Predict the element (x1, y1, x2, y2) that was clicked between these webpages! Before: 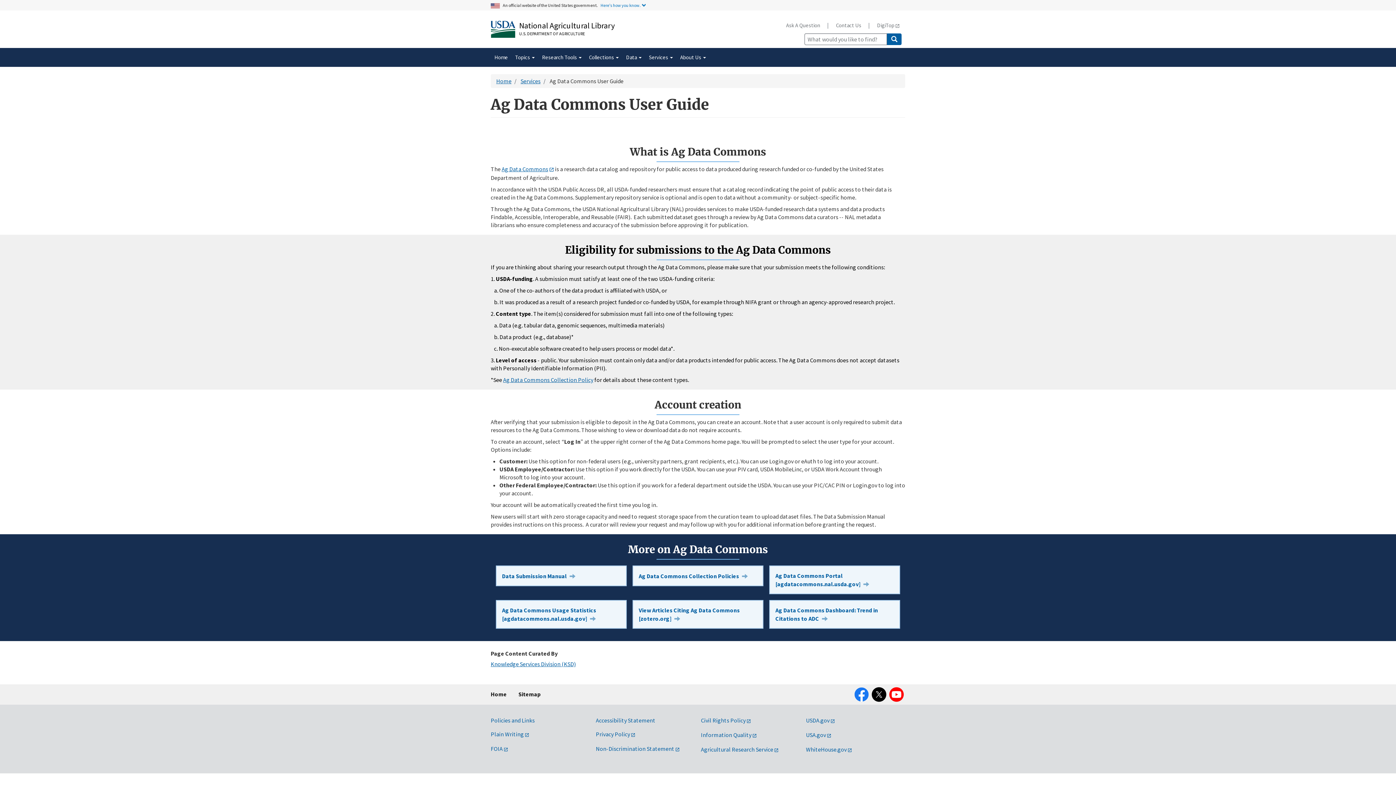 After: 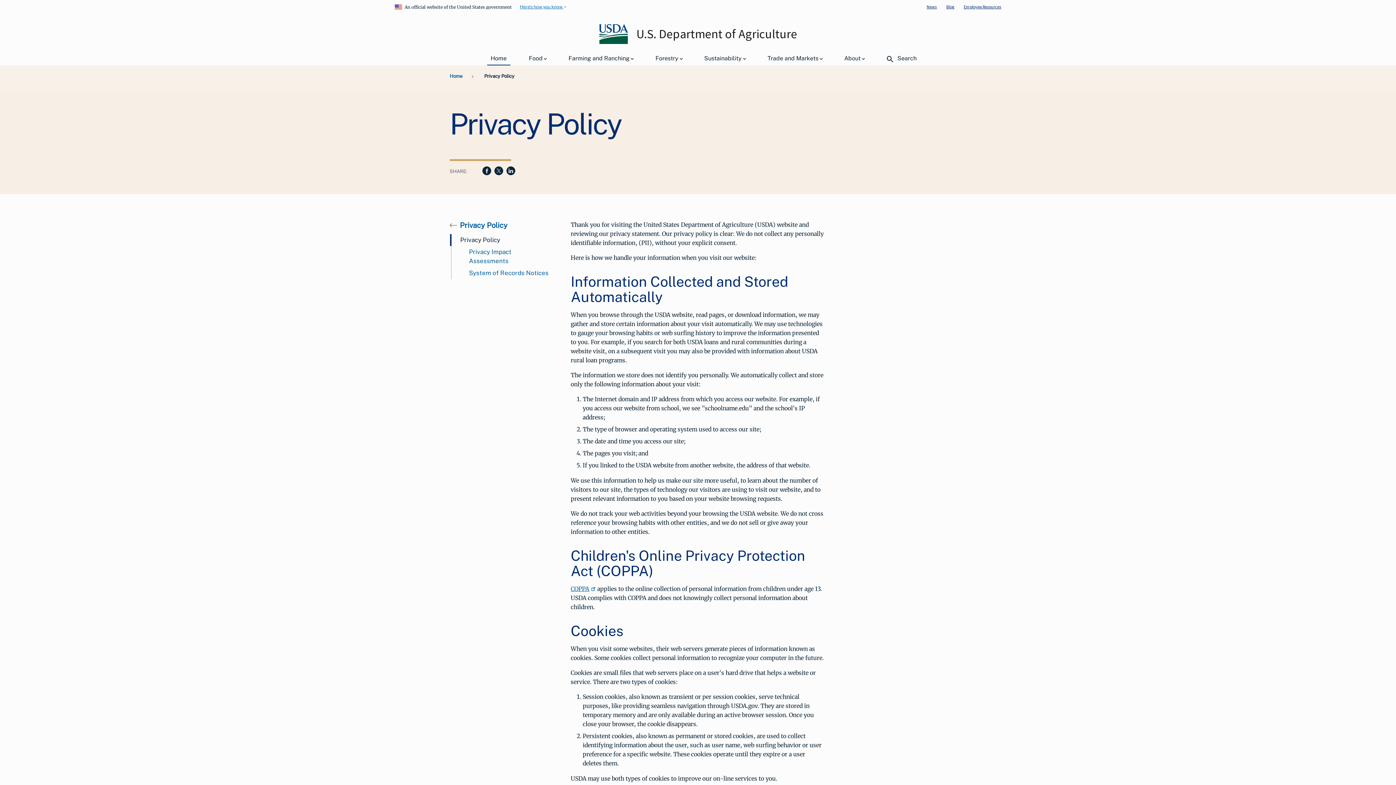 Action: bbox: (596, 730, 635, 738) label: Privacy Policy